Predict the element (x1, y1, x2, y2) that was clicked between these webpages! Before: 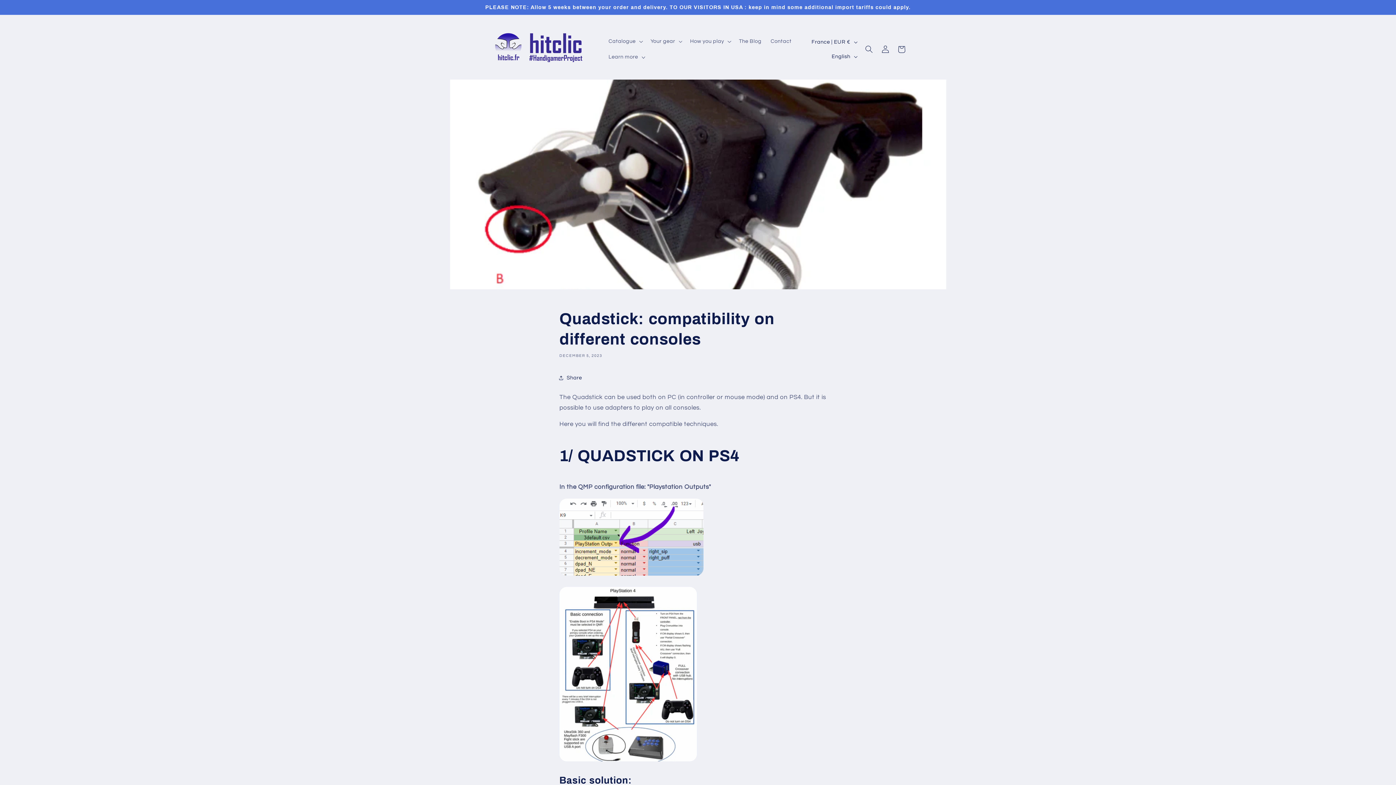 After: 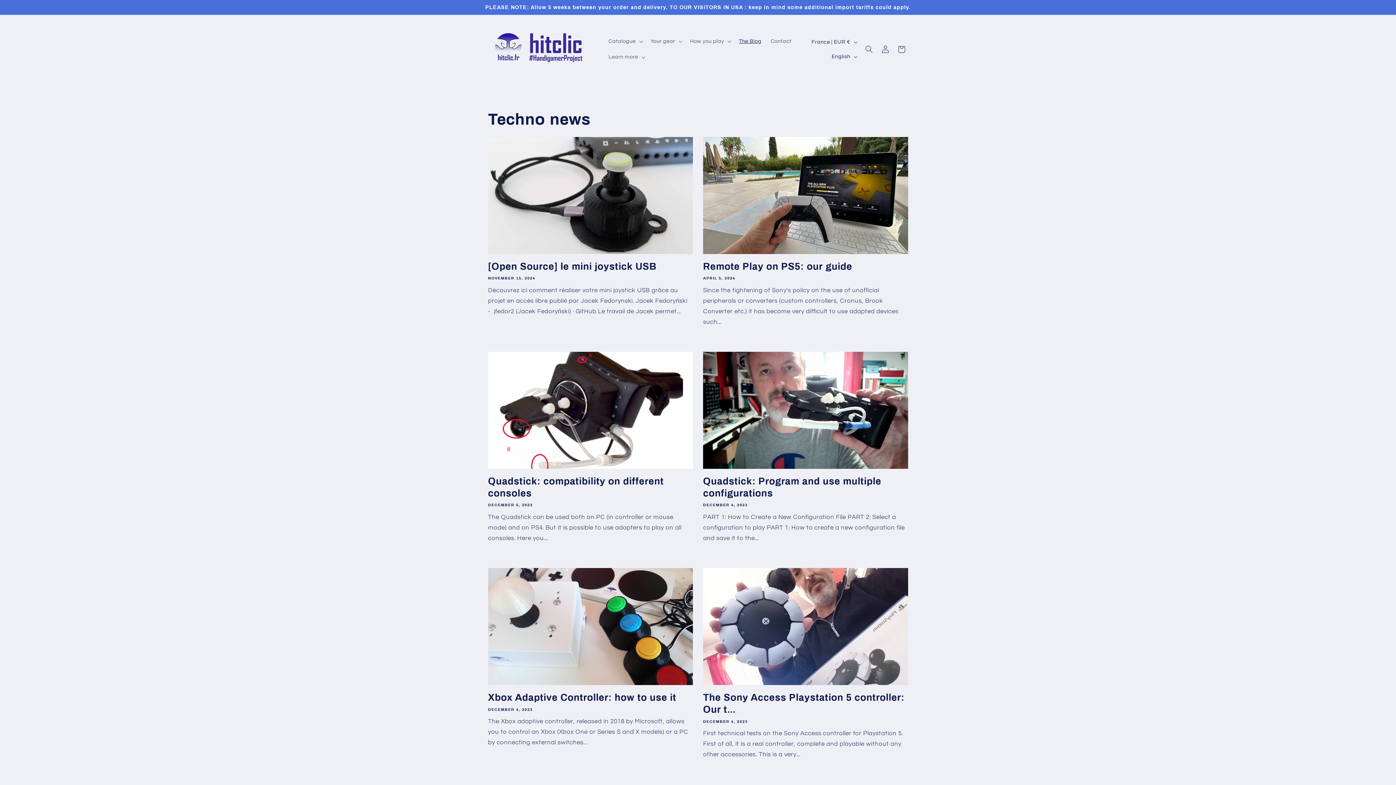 Action: label: The Blog bbox: (734, 33, 766, 49)